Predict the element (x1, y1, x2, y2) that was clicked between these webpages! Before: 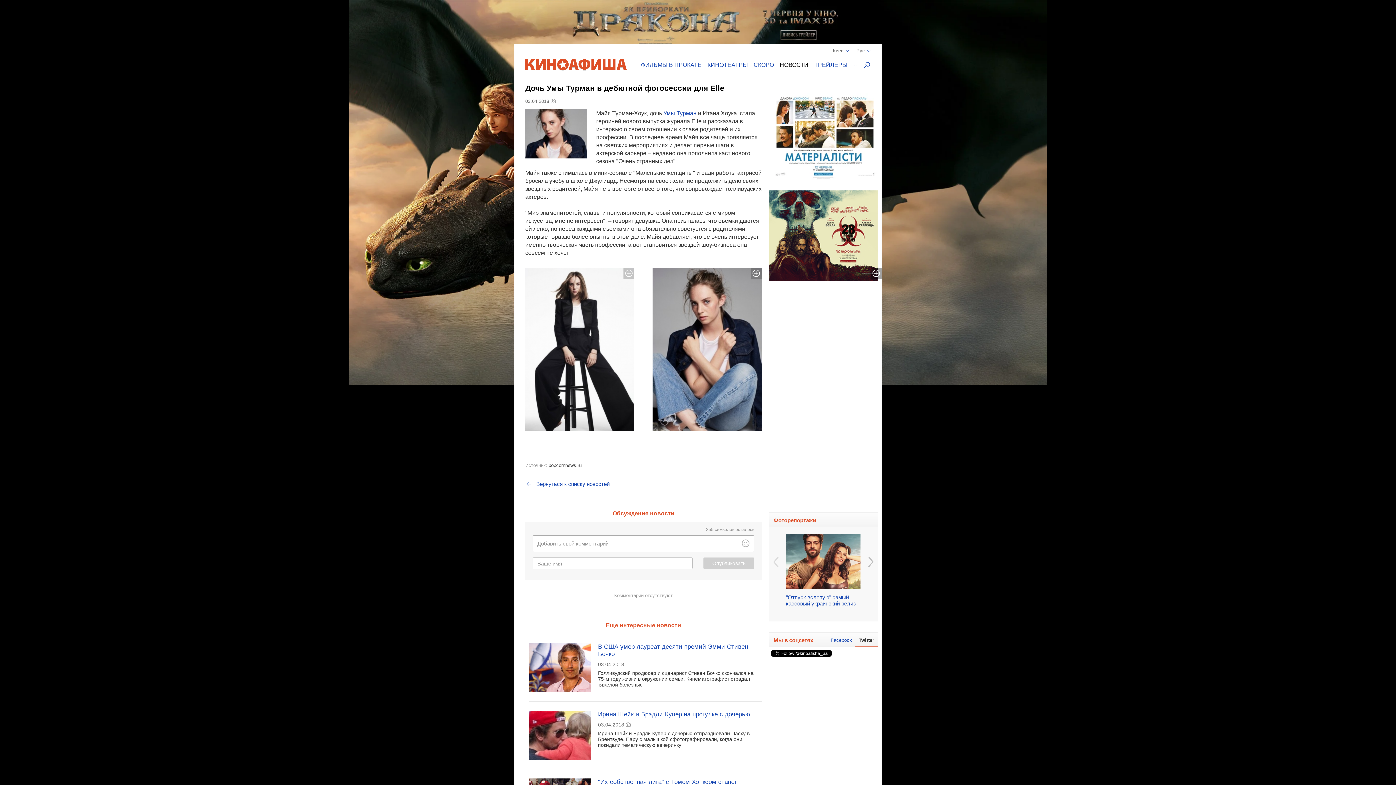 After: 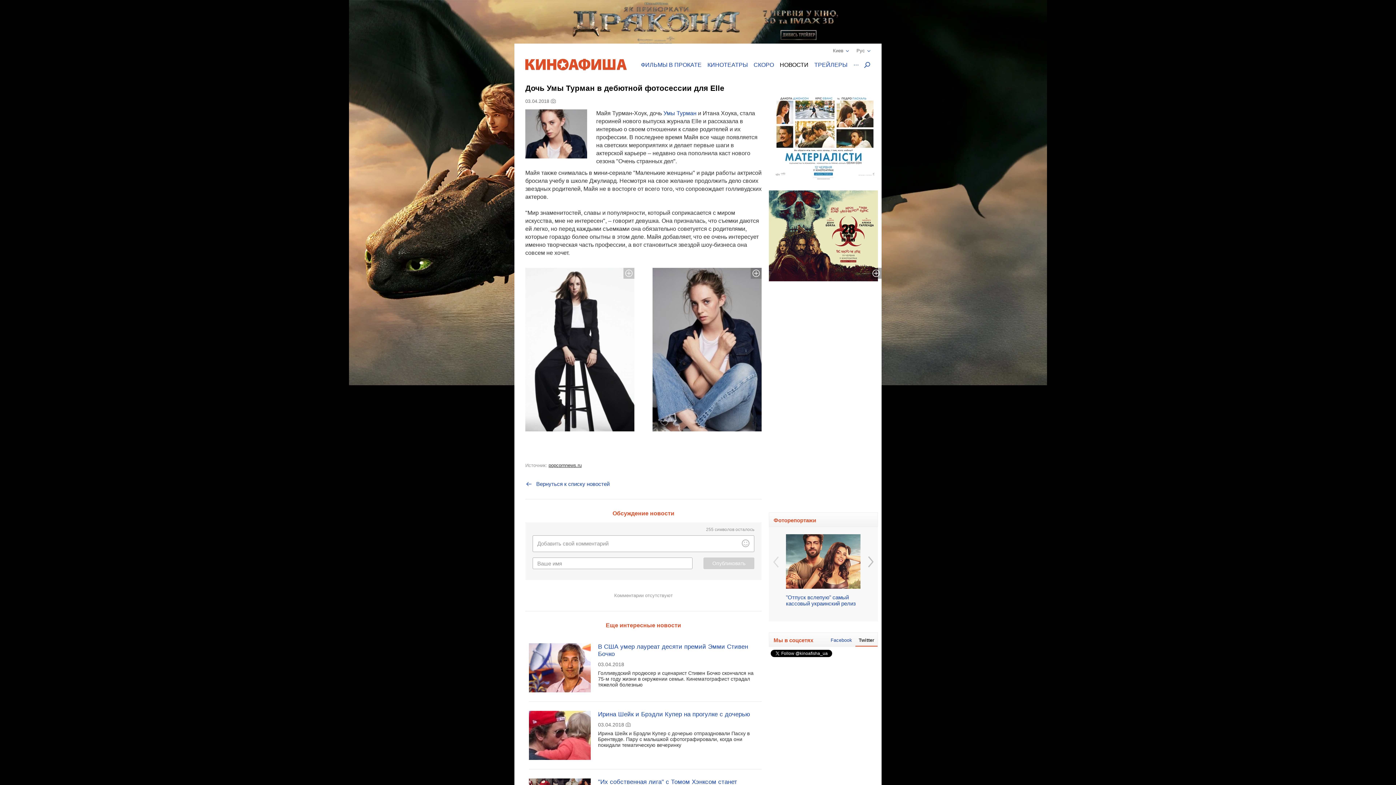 Action: bbox: (548, 462, 581, 468) label: popcornnews.ru